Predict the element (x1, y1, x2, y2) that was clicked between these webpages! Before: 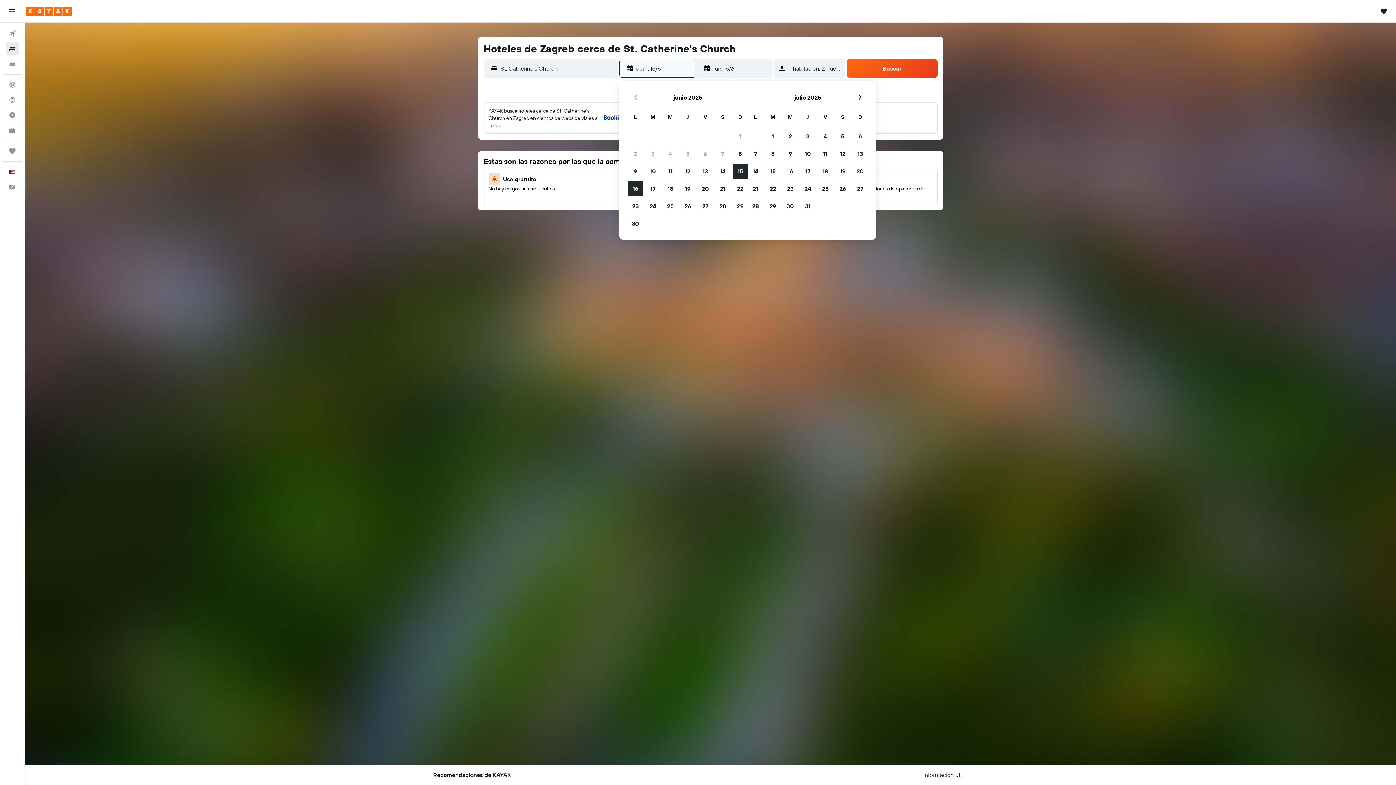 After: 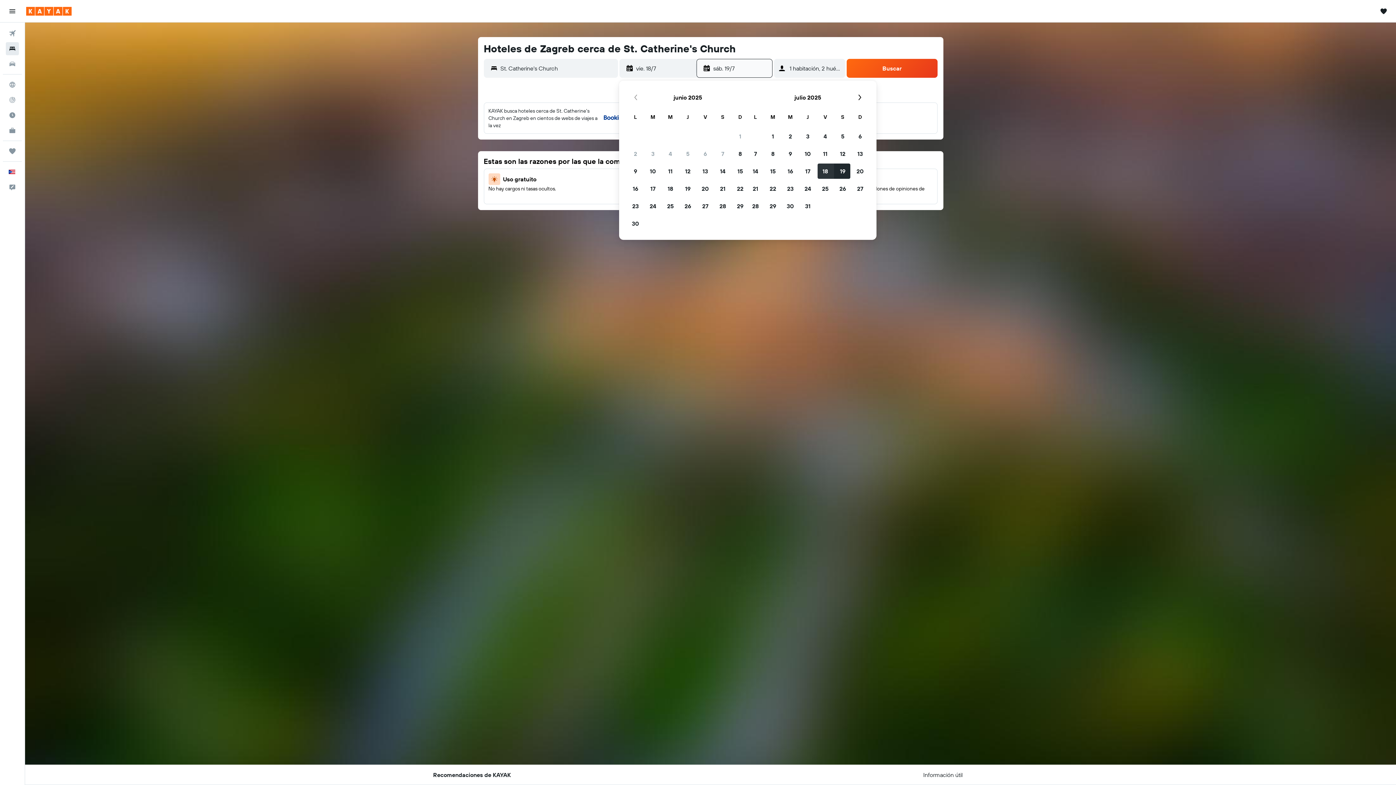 Action: label: 18 de julio de 2025 bbox: (816, 162, 834, 180)